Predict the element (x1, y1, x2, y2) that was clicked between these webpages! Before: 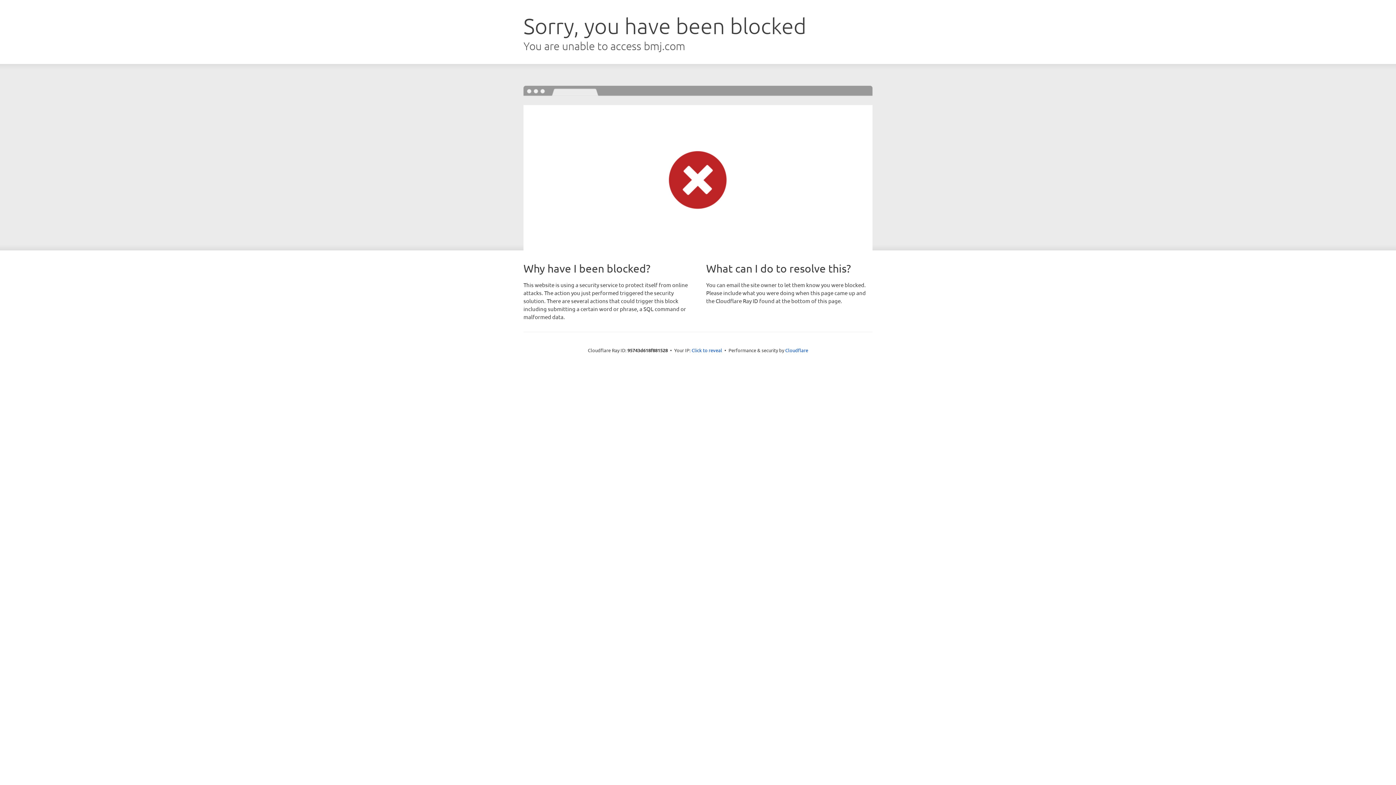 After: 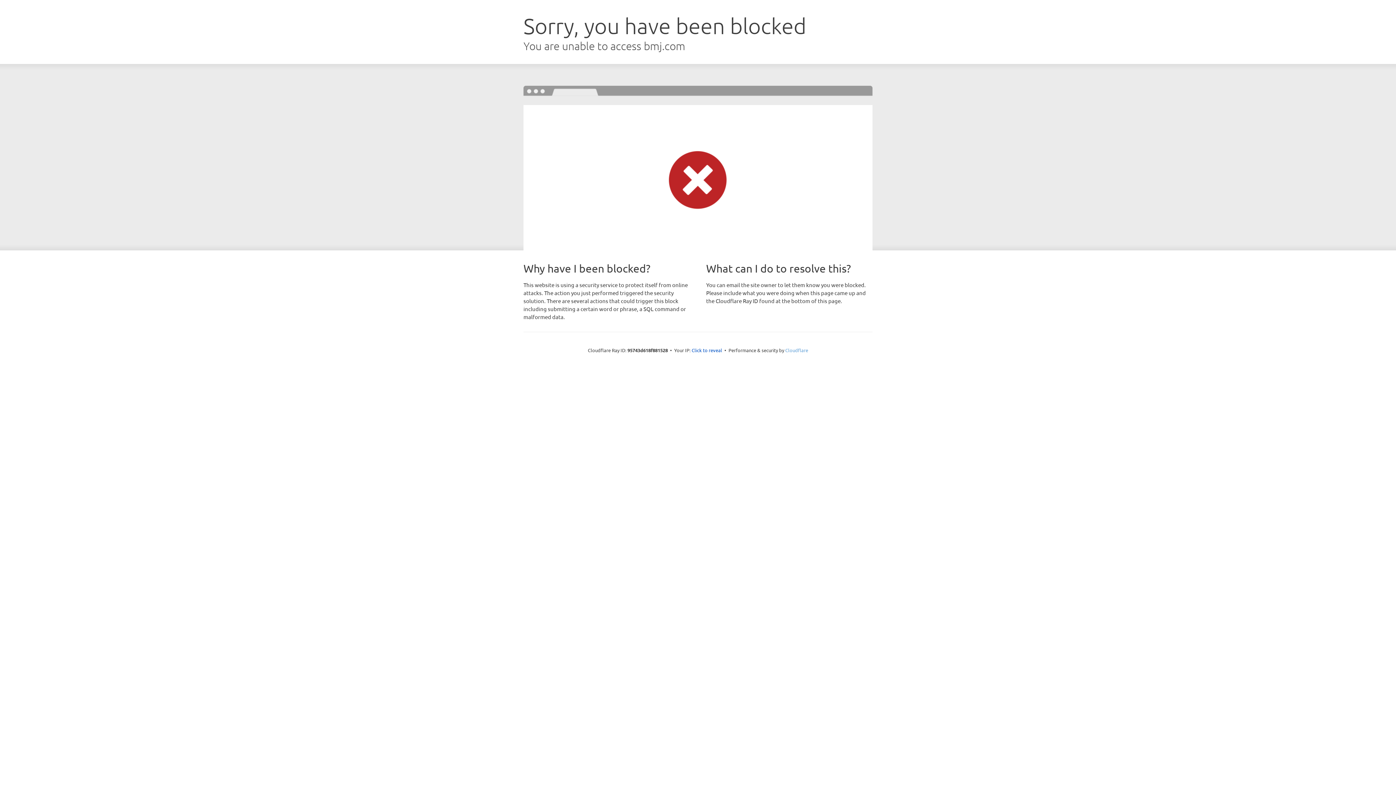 Action: bbox: (785, 347, 808, 353) label: Cloudflare